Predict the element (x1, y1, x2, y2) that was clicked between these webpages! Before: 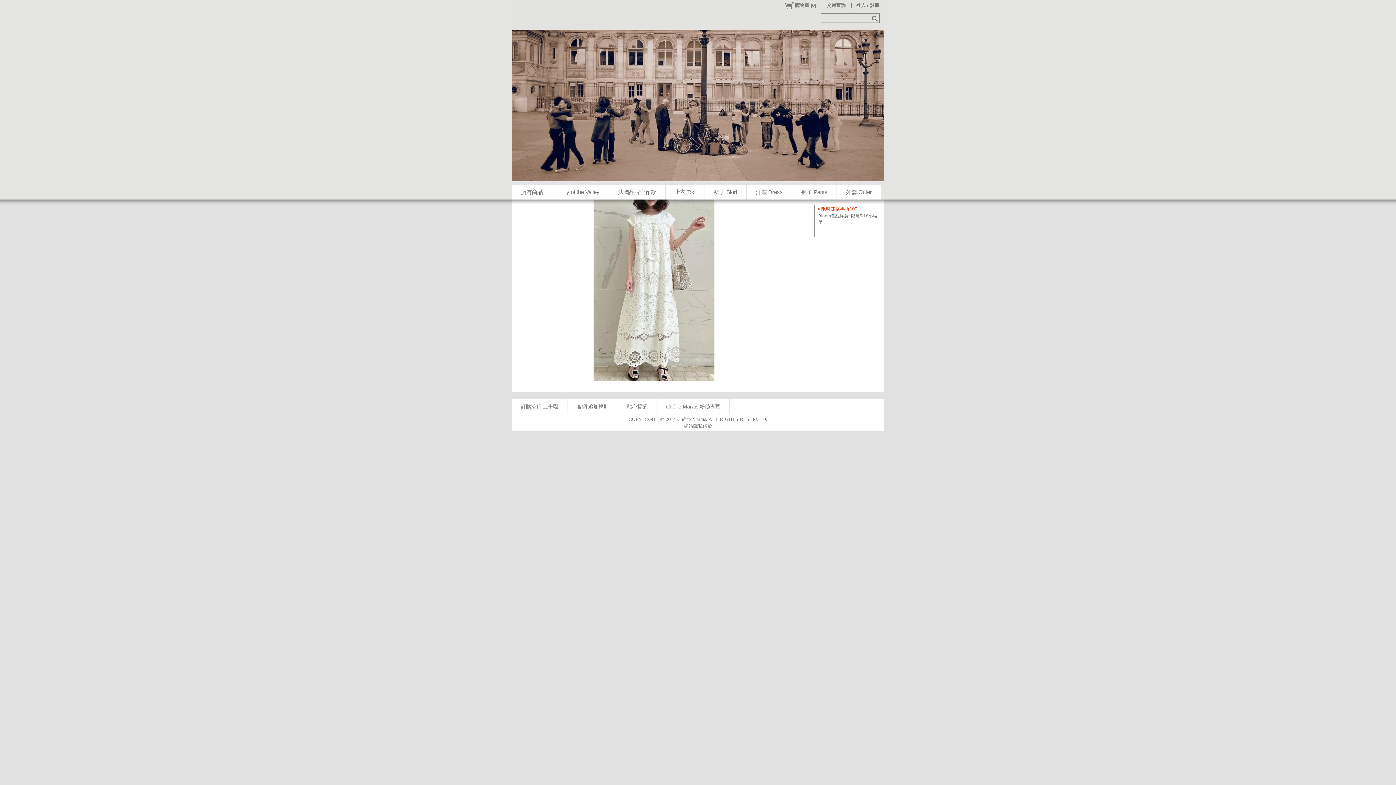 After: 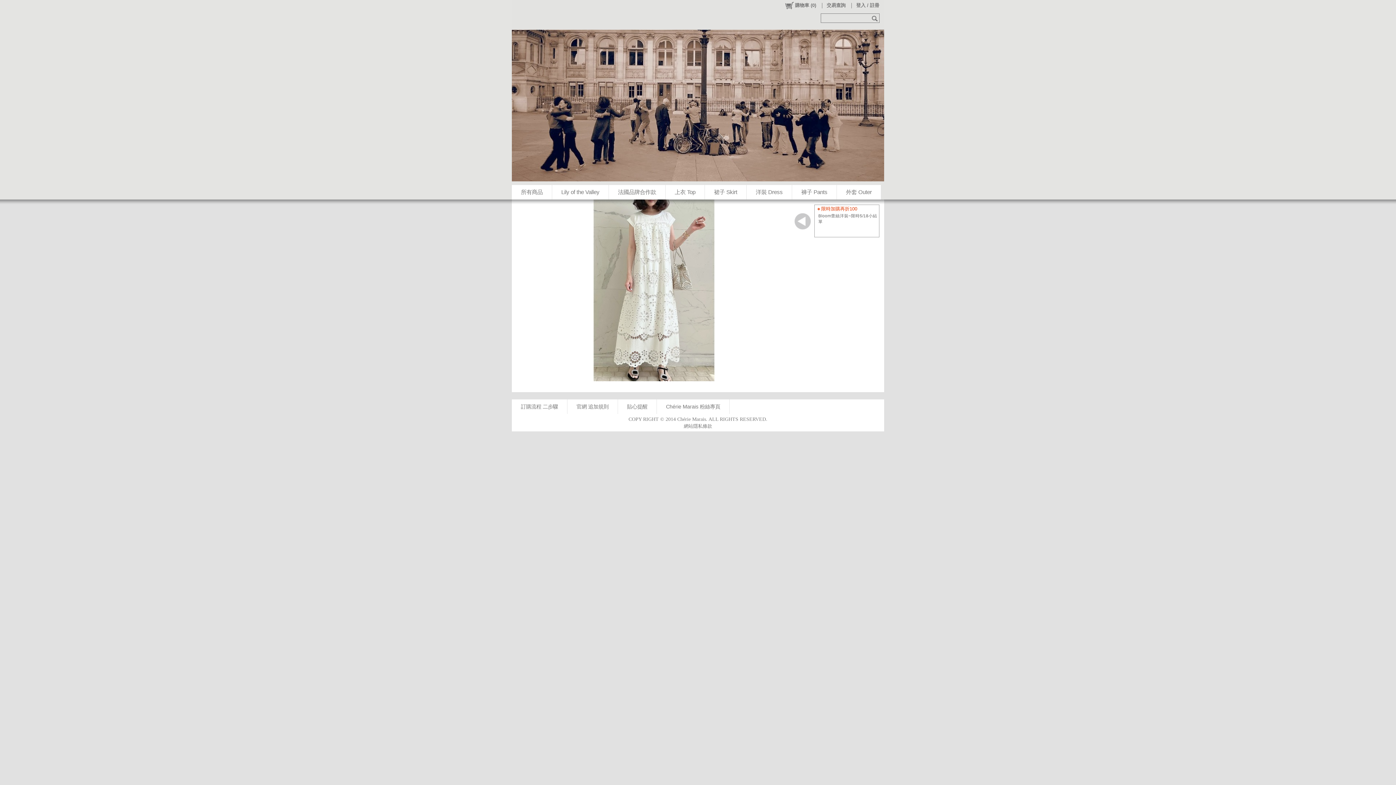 Action: label: Chérie Marais 粉絲專頁 bbox: (657, 412, 729, 426)